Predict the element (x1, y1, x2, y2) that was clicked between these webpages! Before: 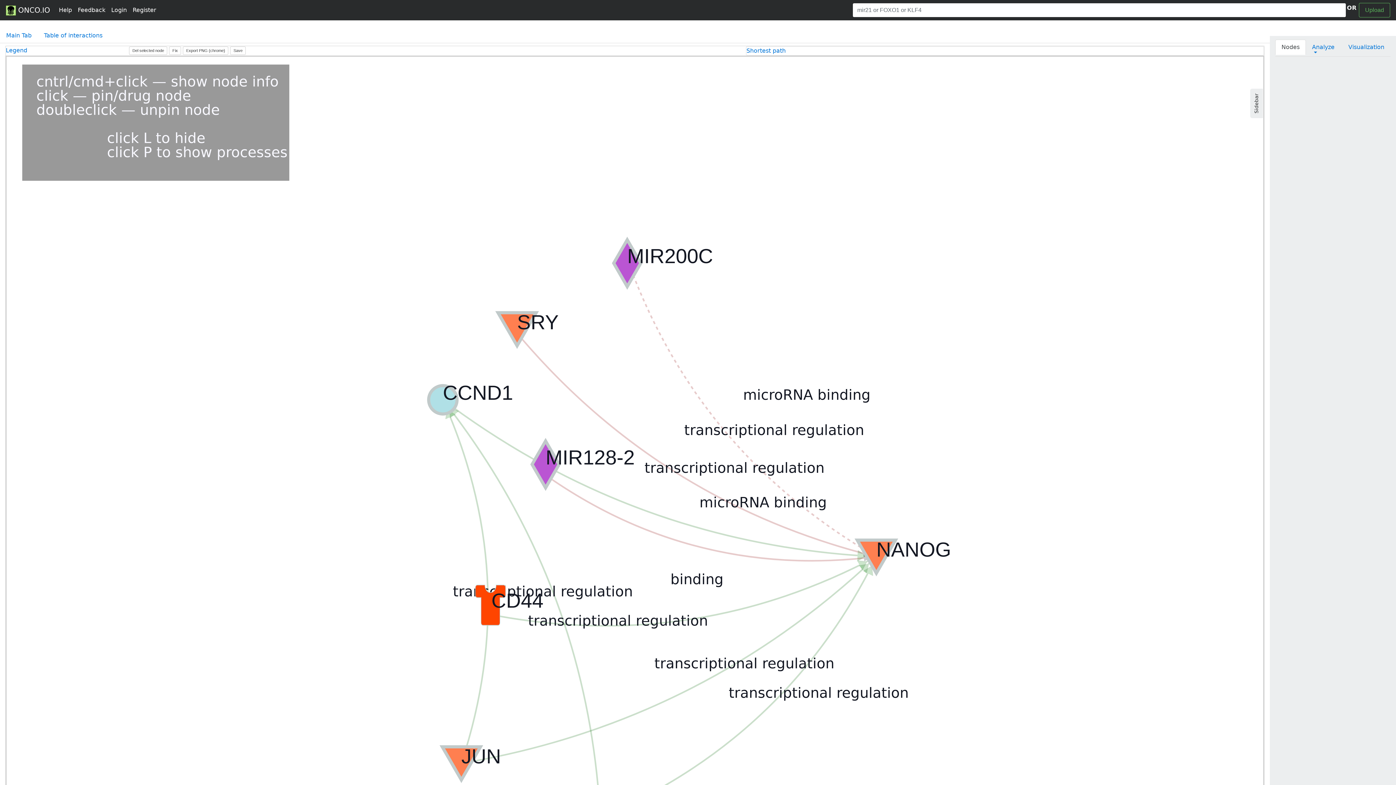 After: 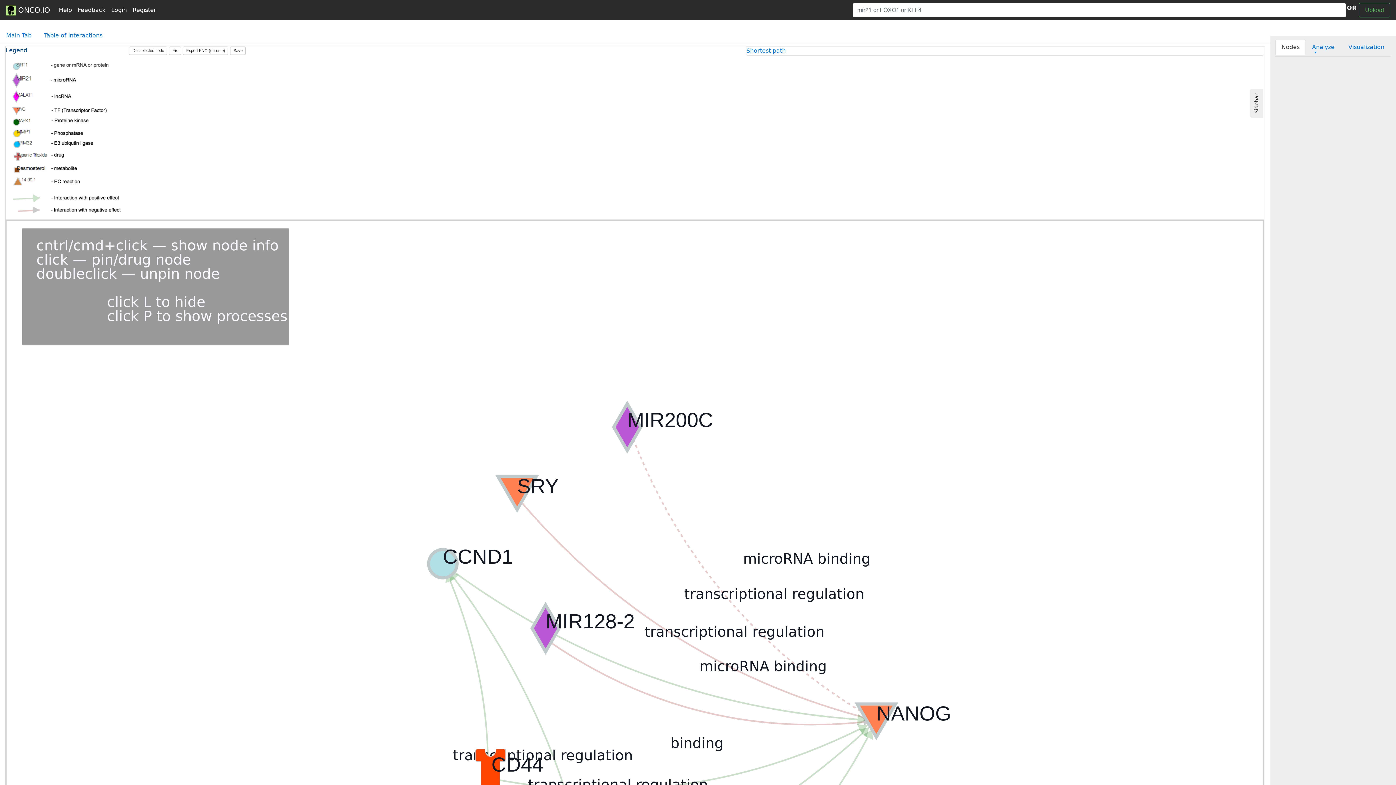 Action: label: Legend bbox: (5, 46, 27, 53)